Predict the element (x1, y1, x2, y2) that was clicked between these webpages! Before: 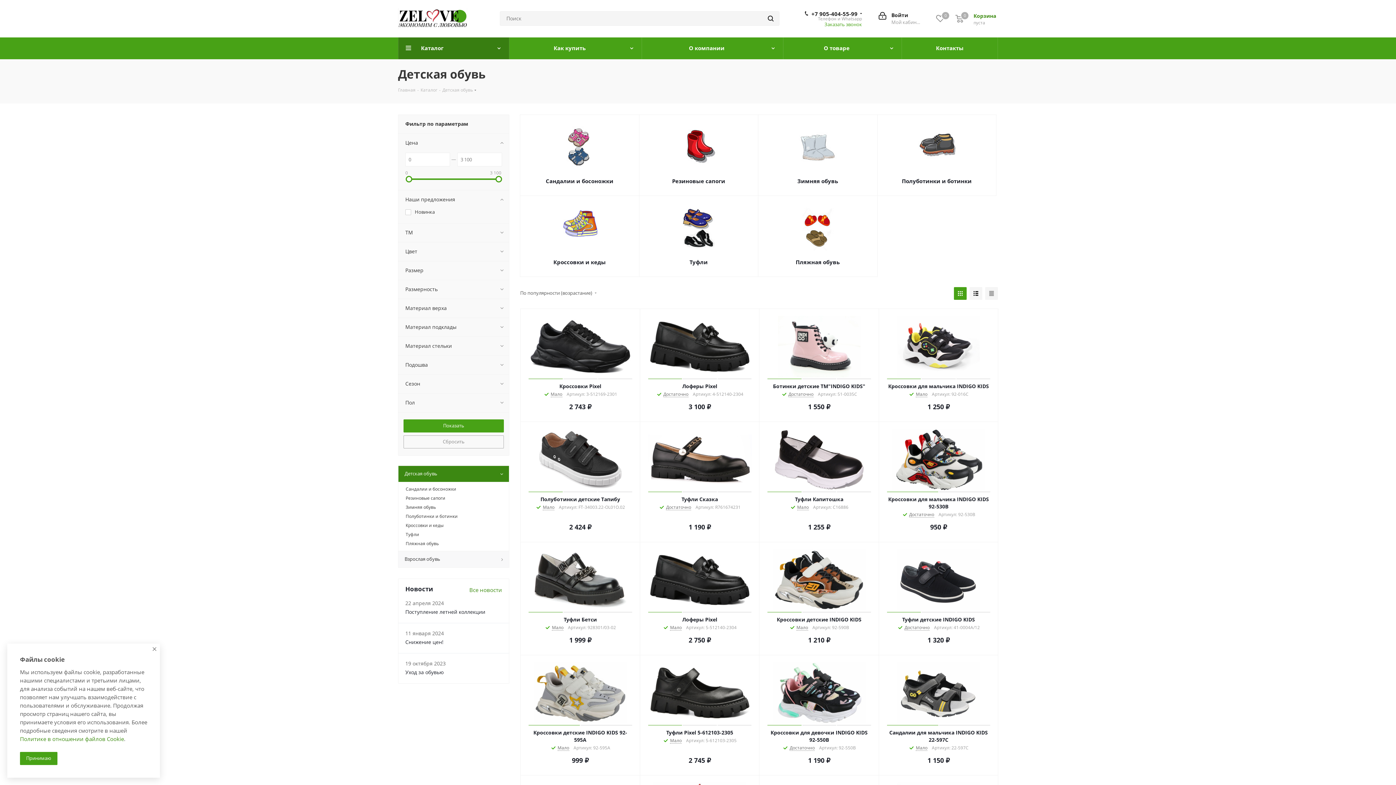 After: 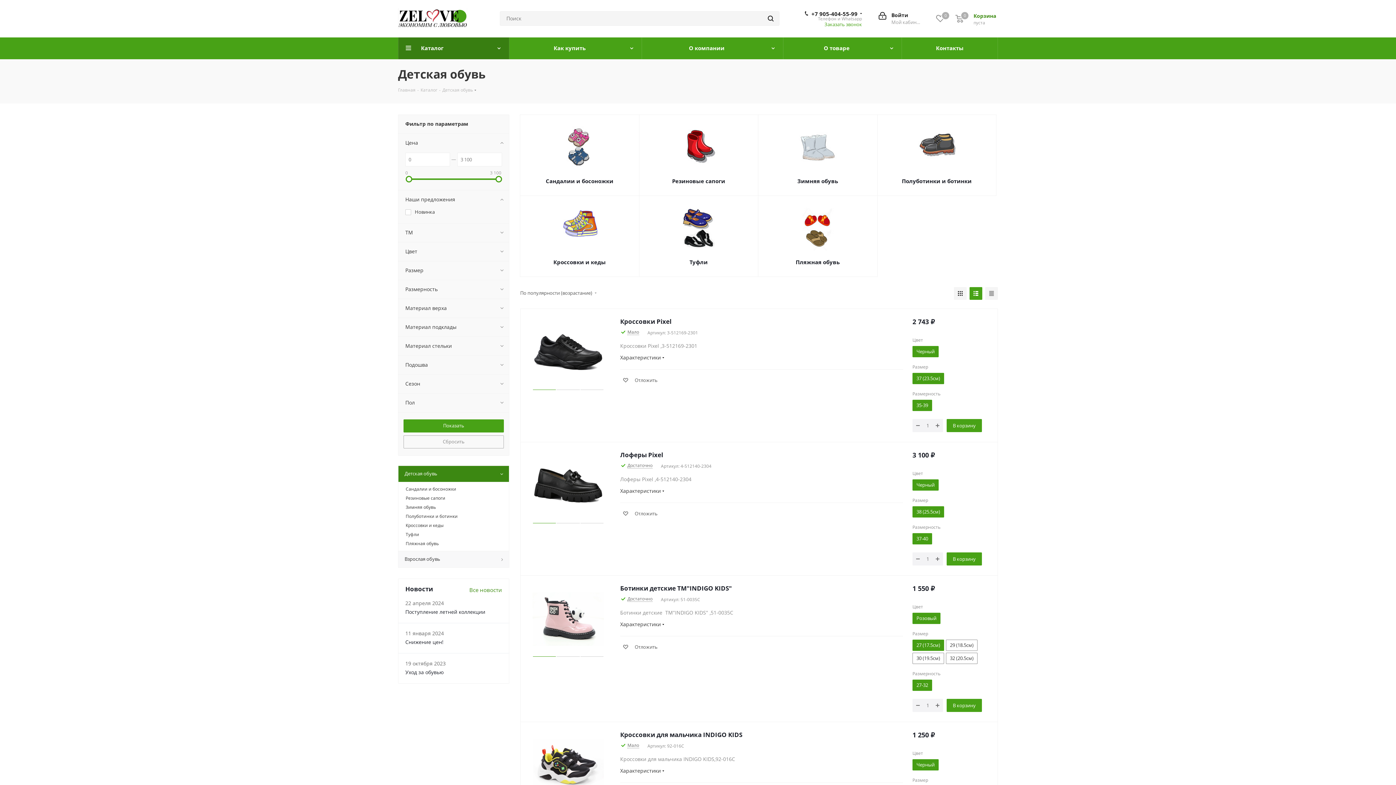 Action: bbox: (969, 287, 982, 300)